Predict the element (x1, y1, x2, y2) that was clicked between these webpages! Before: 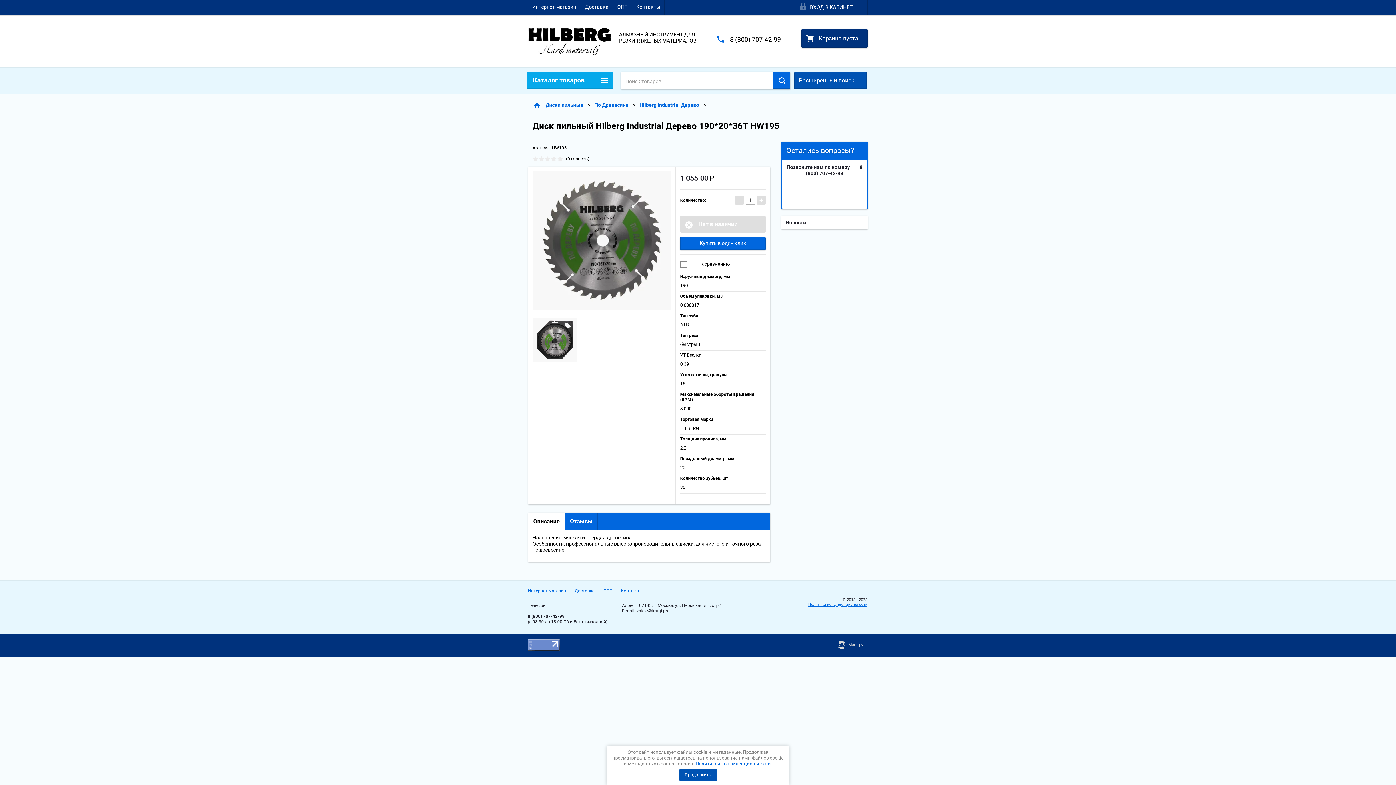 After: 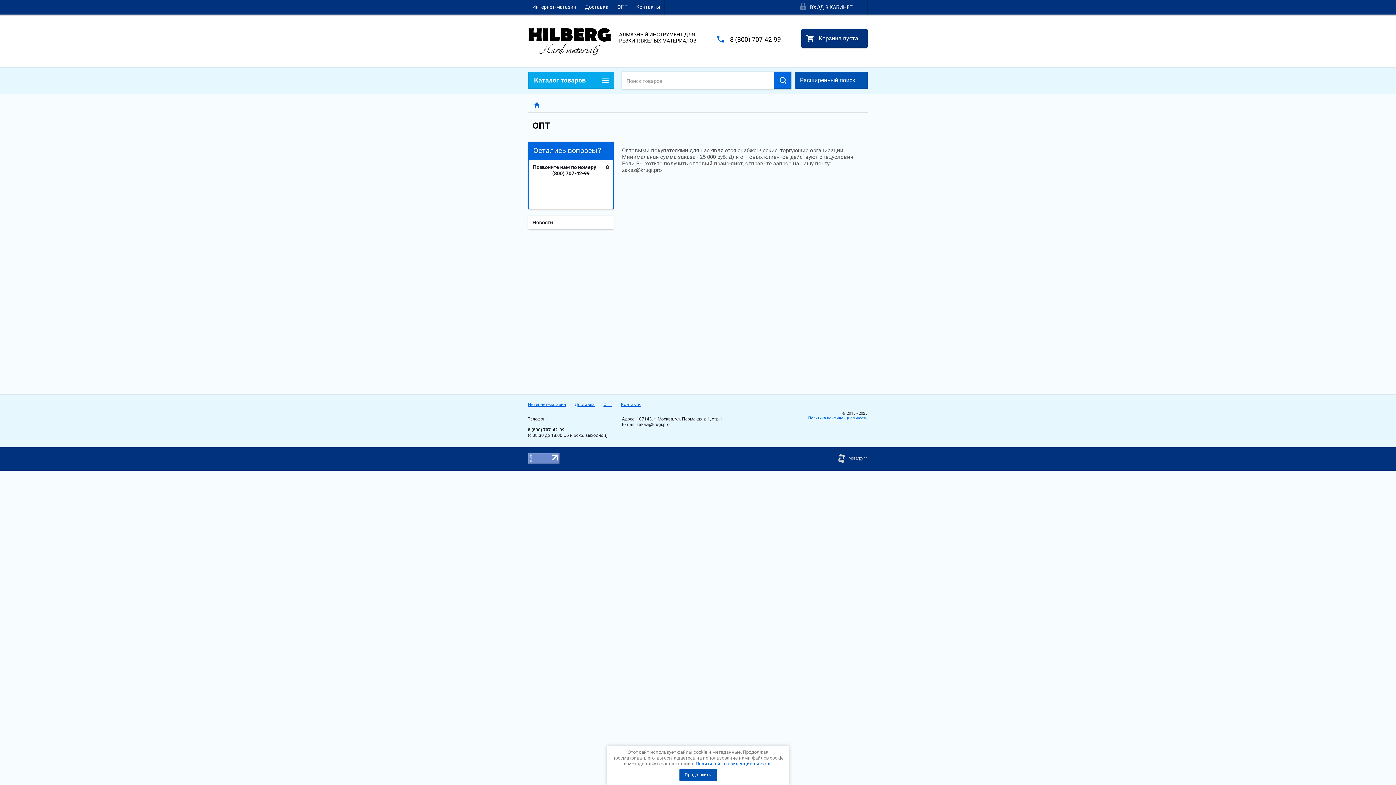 Action: bbox: (603, 588, 612, 594) label: ОПТ